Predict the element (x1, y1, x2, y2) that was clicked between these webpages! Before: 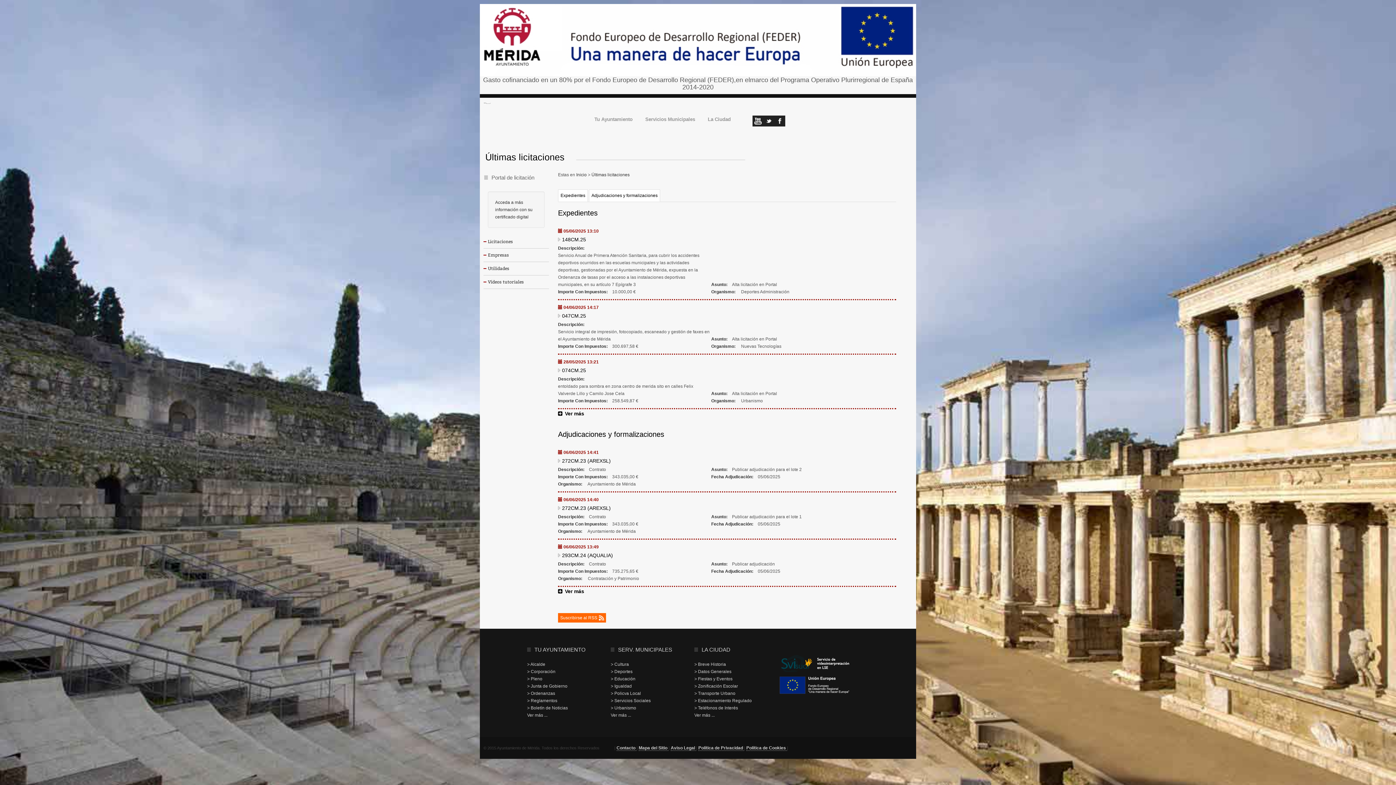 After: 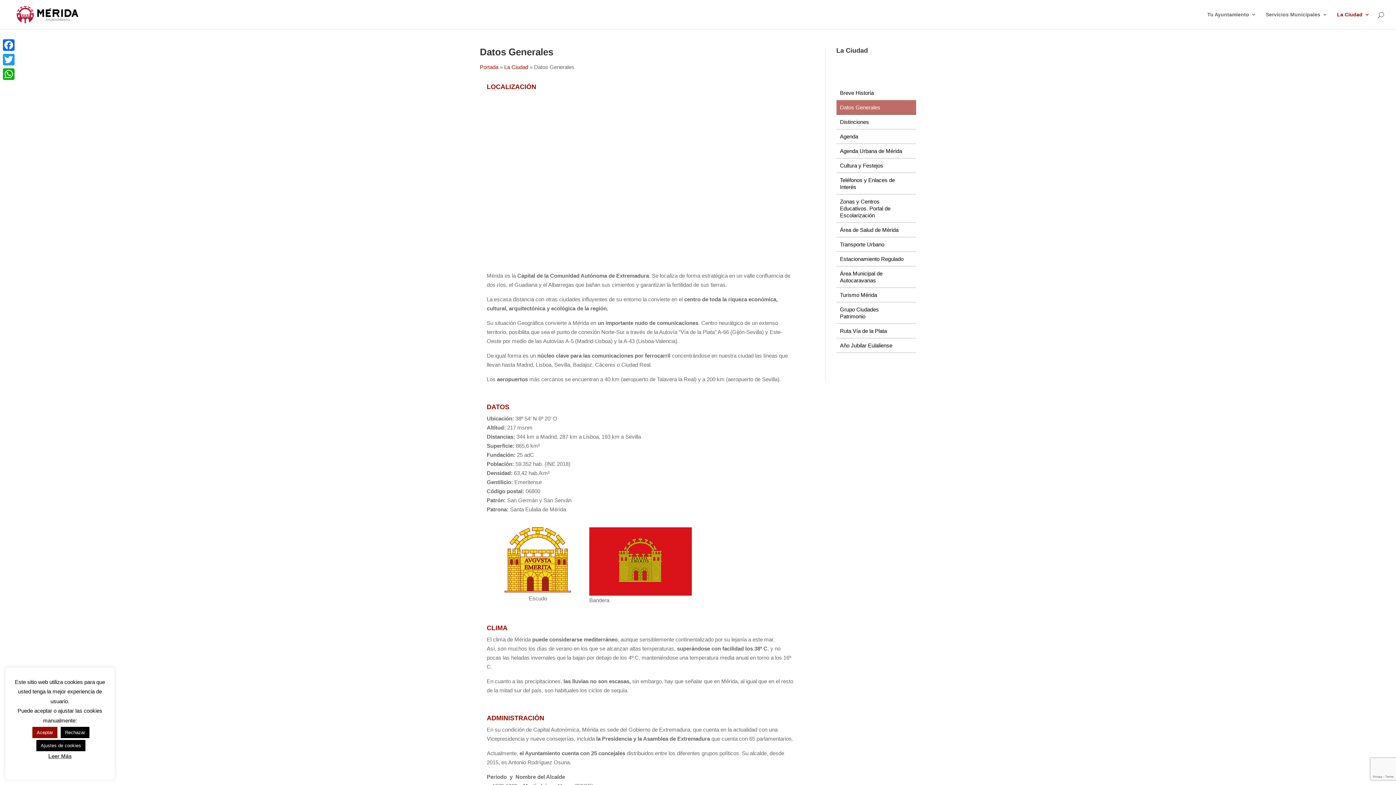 Action: bbox: (694, 668, 774, 675) label: > Datos Generales